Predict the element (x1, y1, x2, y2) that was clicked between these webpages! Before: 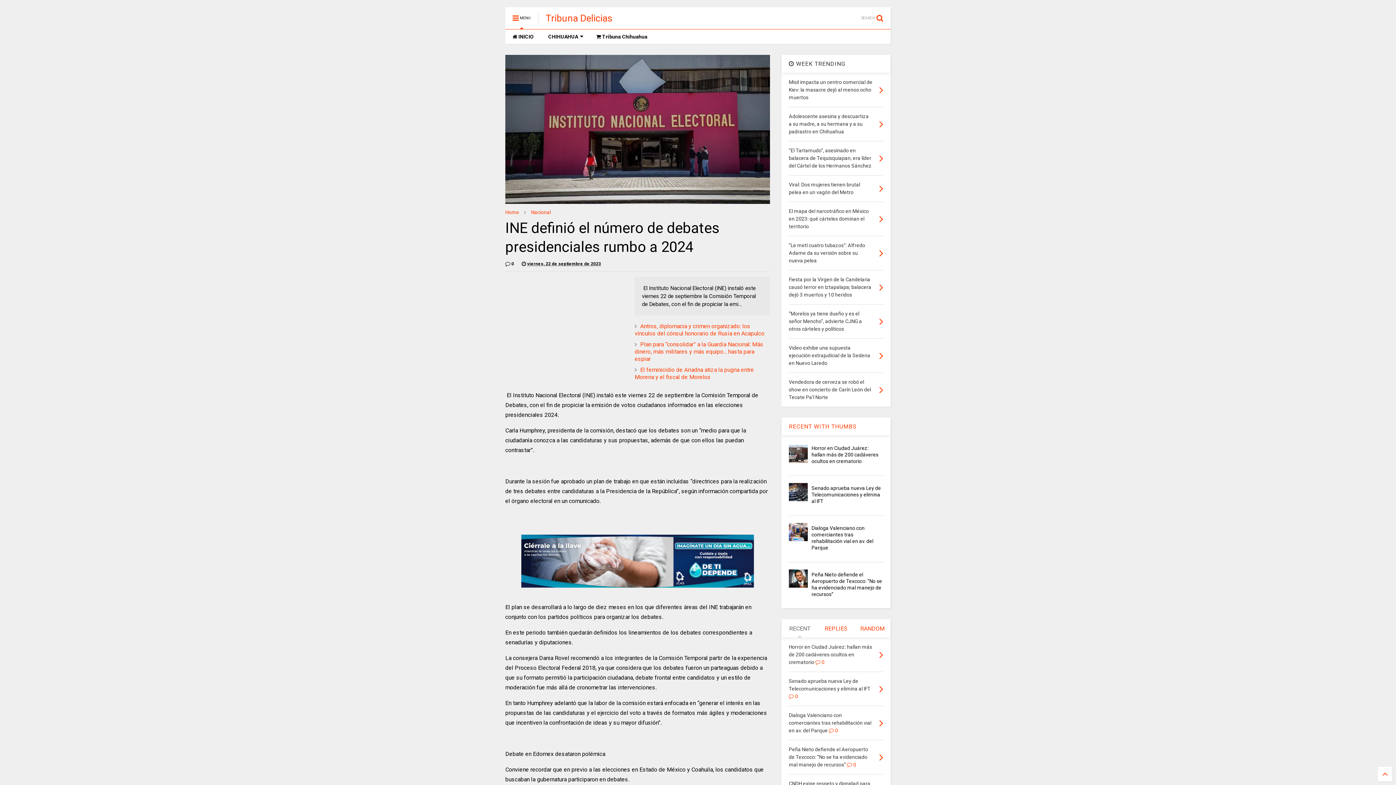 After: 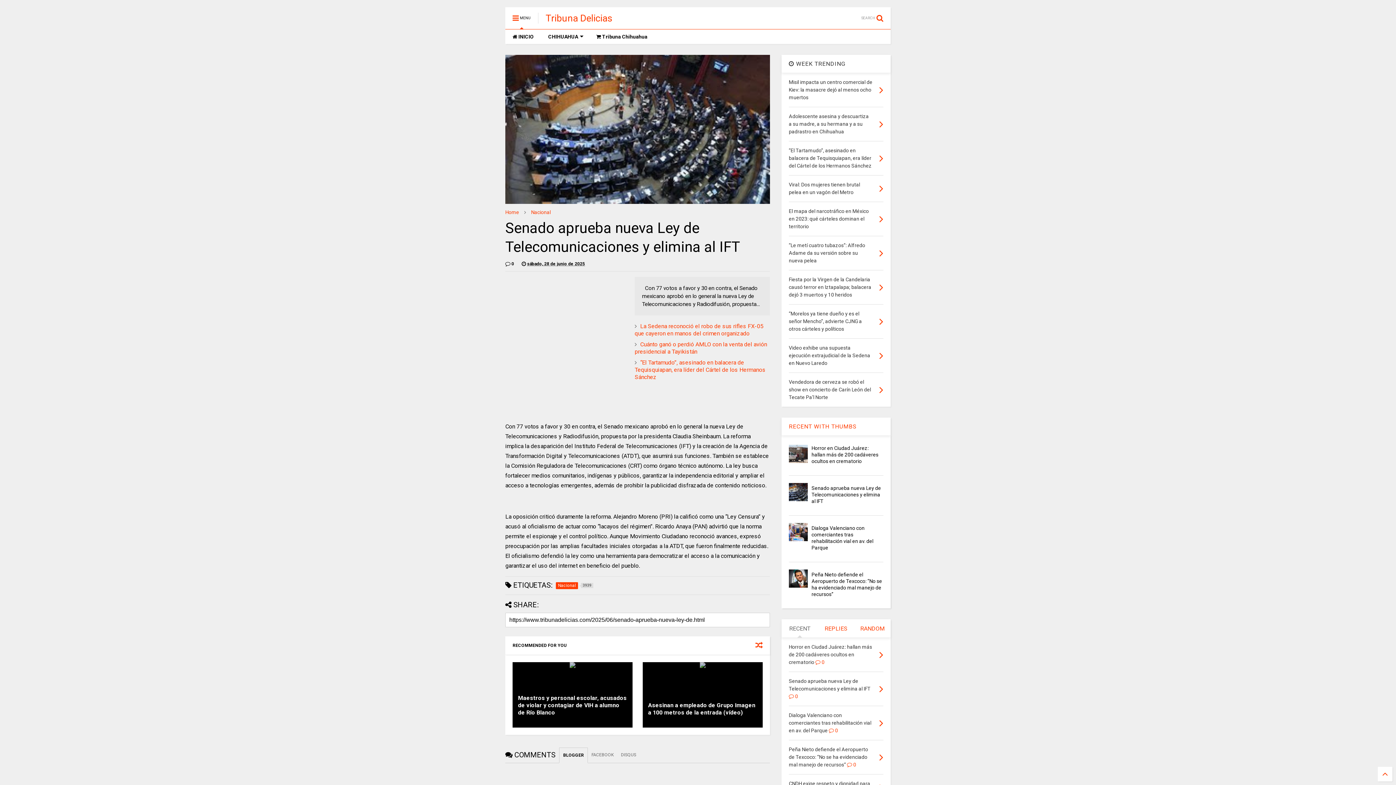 Action: bbox: (789, 483, 807, 501)